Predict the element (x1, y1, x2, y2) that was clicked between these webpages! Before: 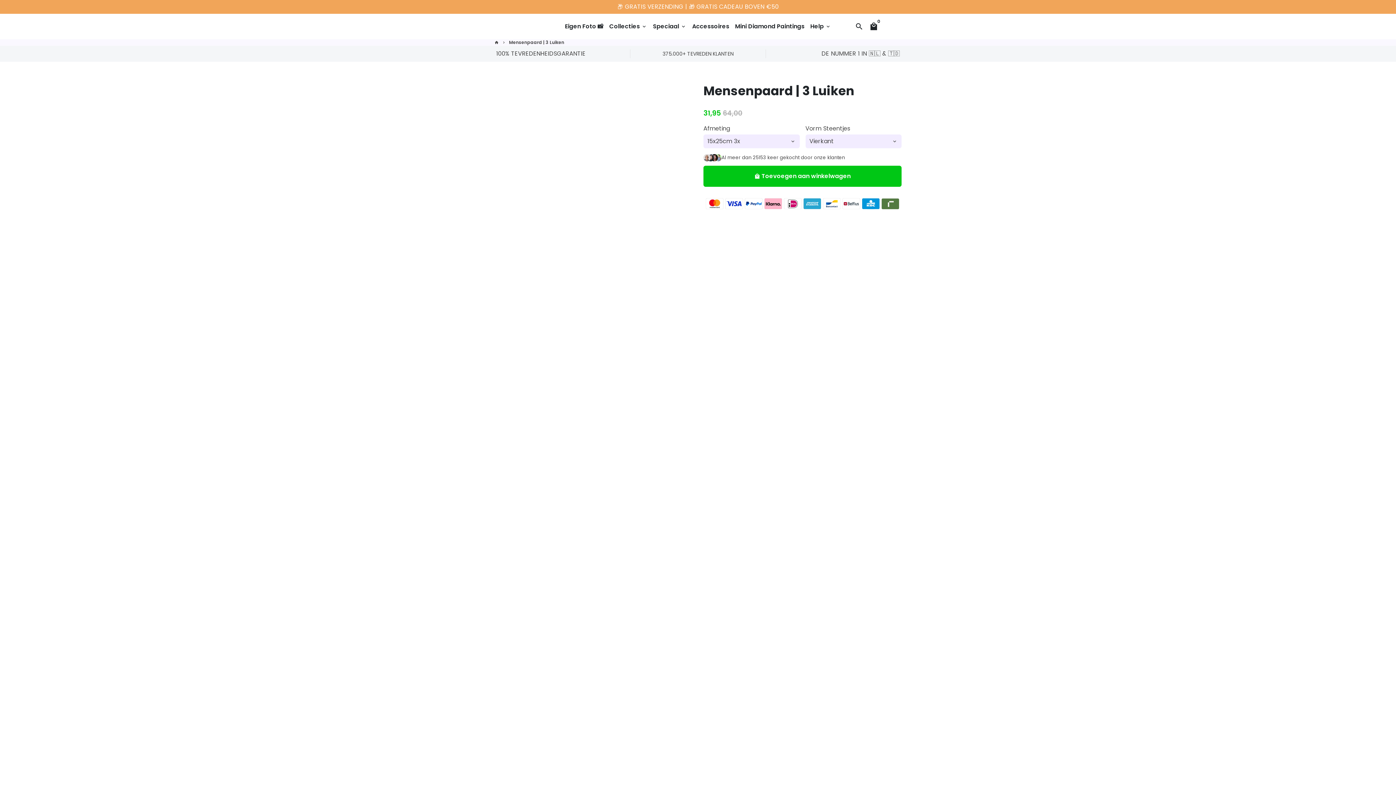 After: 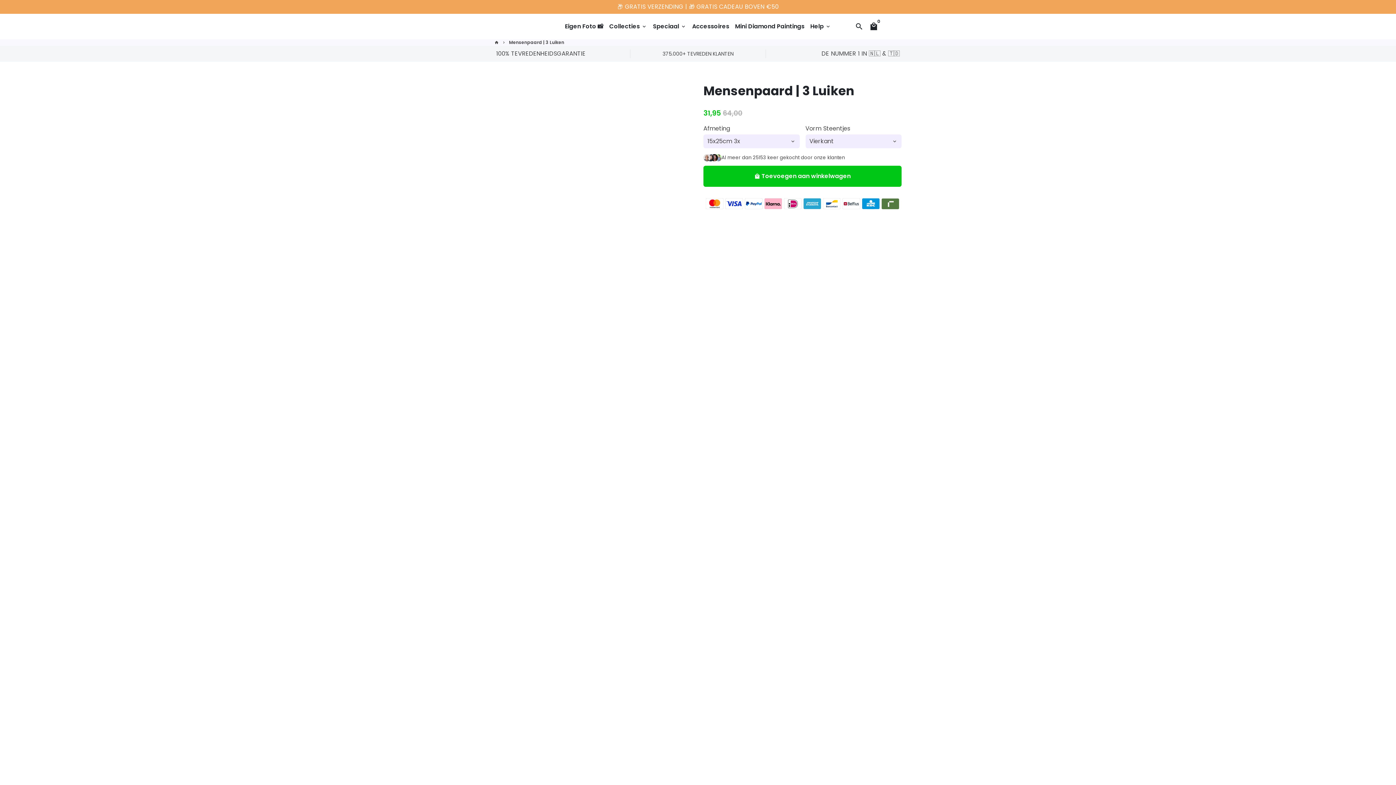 Action: bbox: (678, 77, 686, 86)